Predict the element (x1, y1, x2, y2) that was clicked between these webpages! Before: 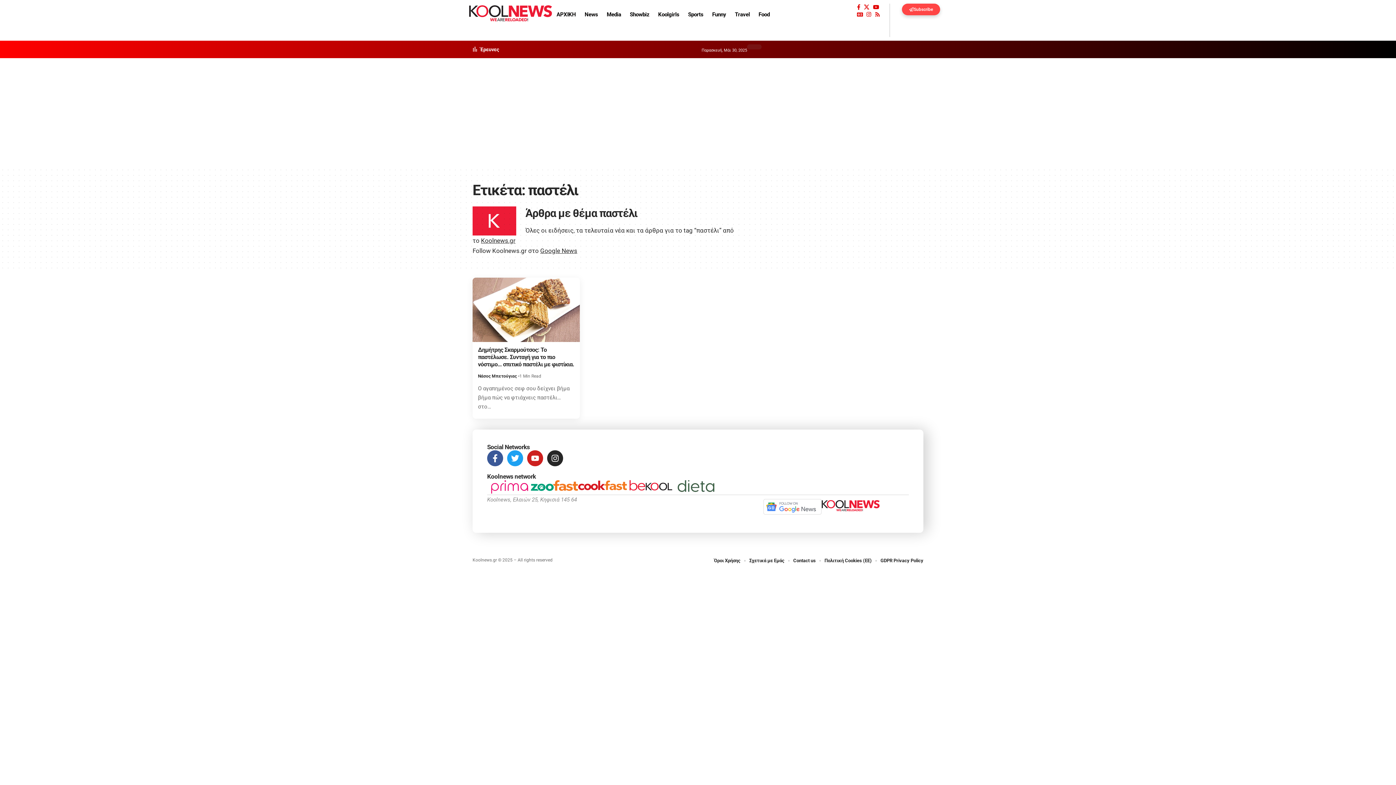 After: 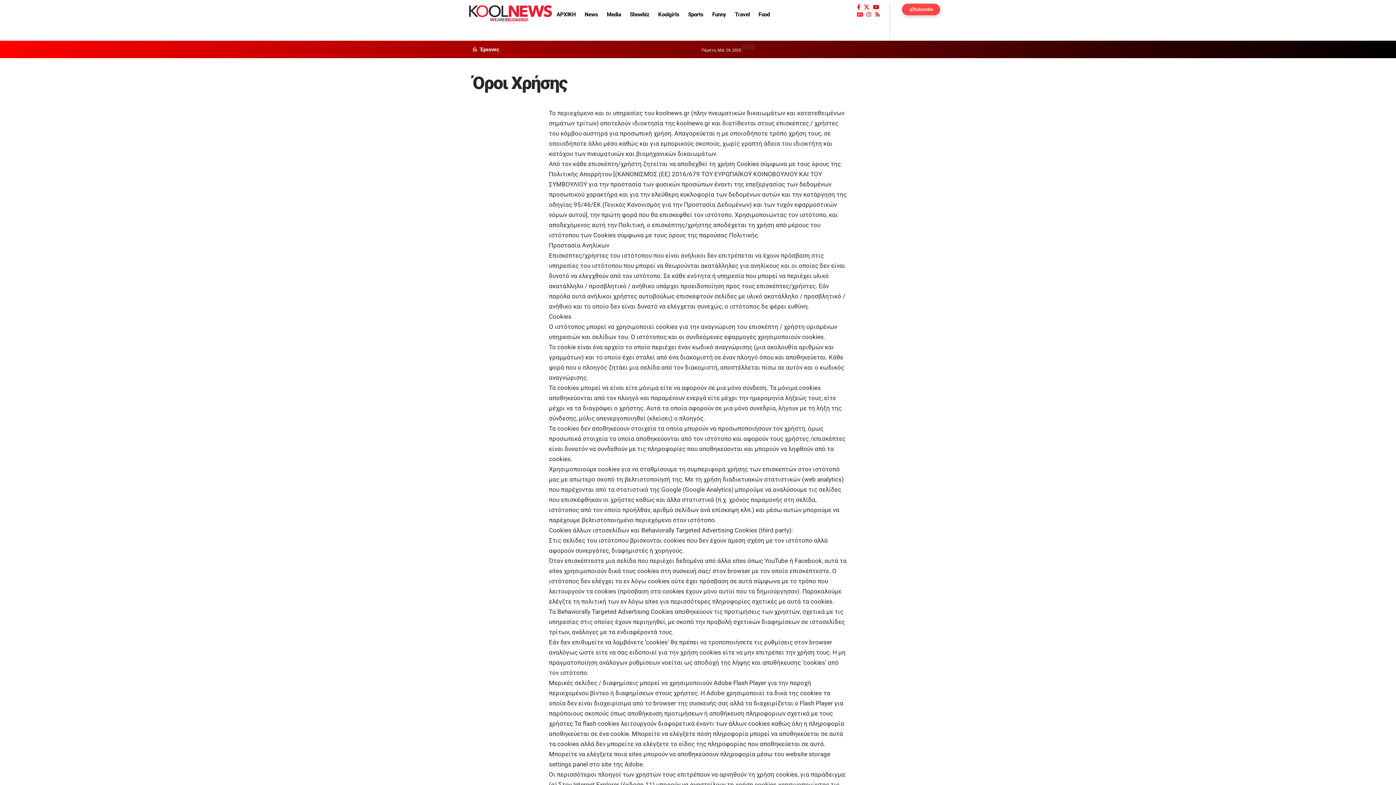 Action: bbox: (714, 556, 740, 565) label: Όροι Χρήσης